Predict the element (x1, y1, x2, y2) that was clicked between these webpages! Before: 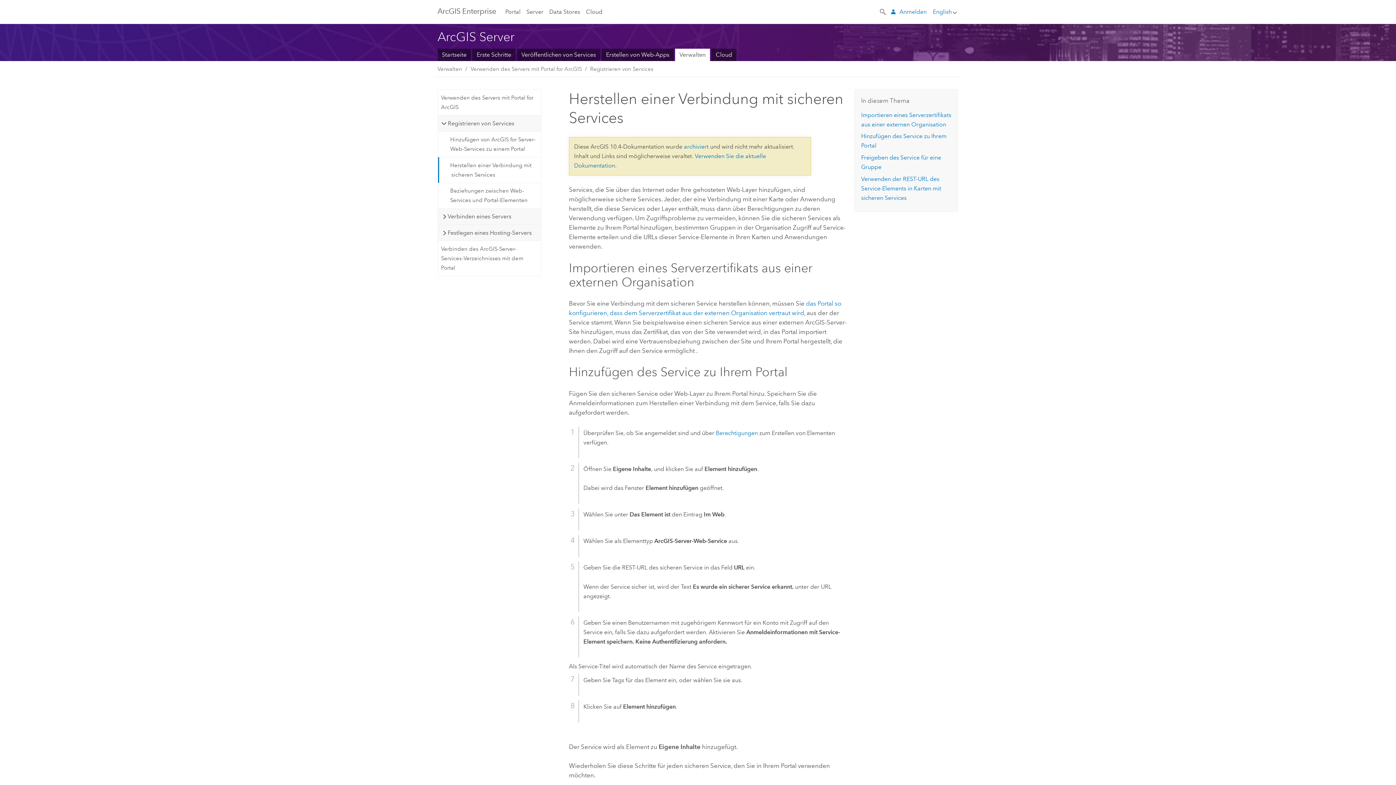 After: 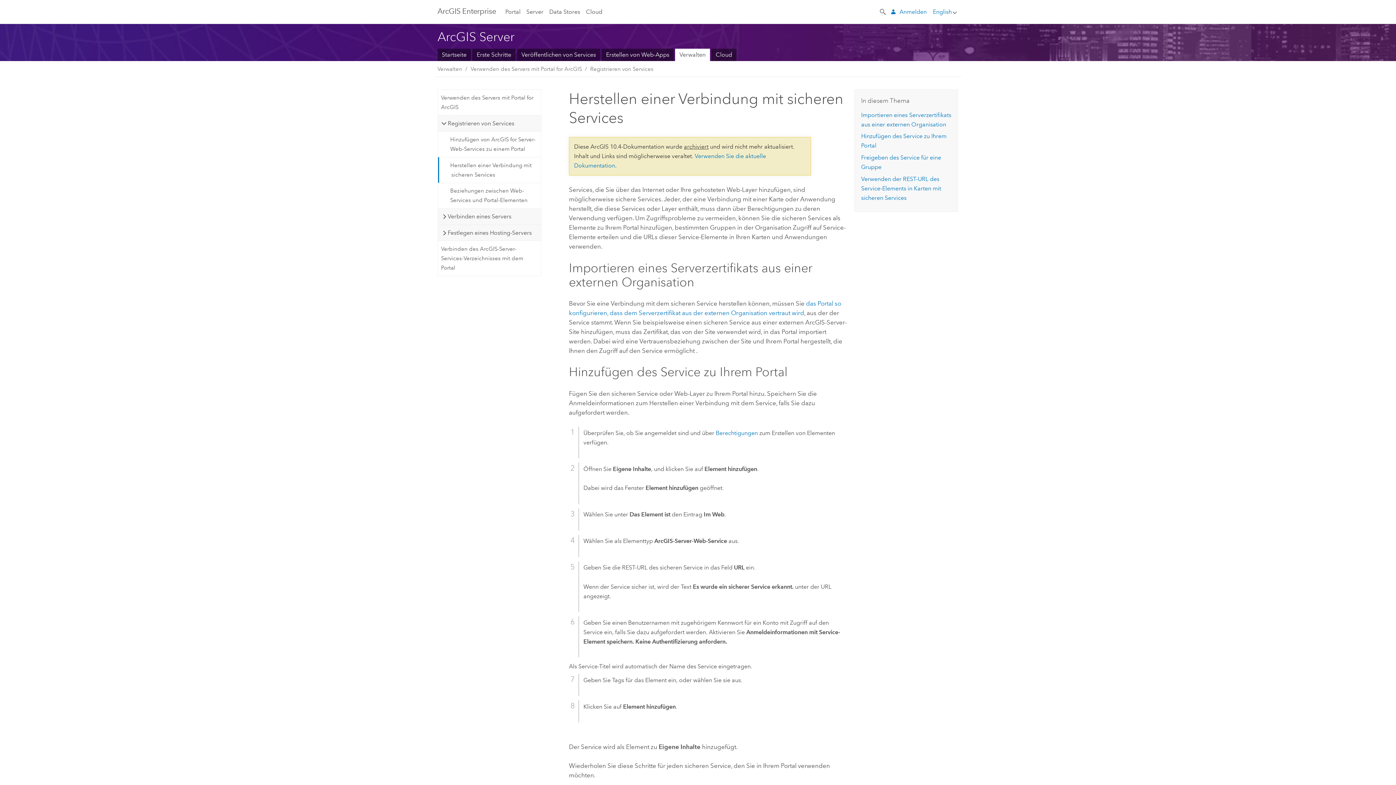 Action: bbox: (684, 143, 708, 150) label: archiviert